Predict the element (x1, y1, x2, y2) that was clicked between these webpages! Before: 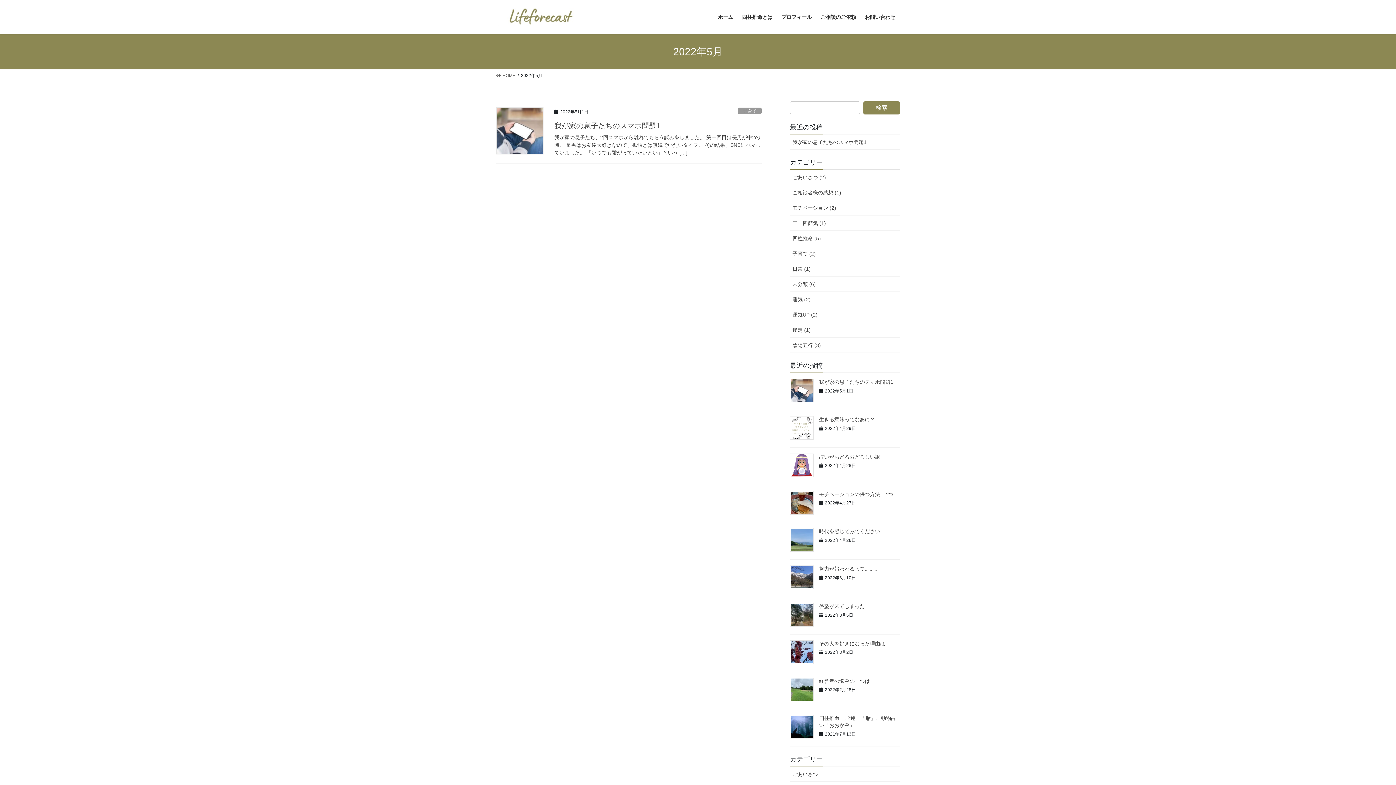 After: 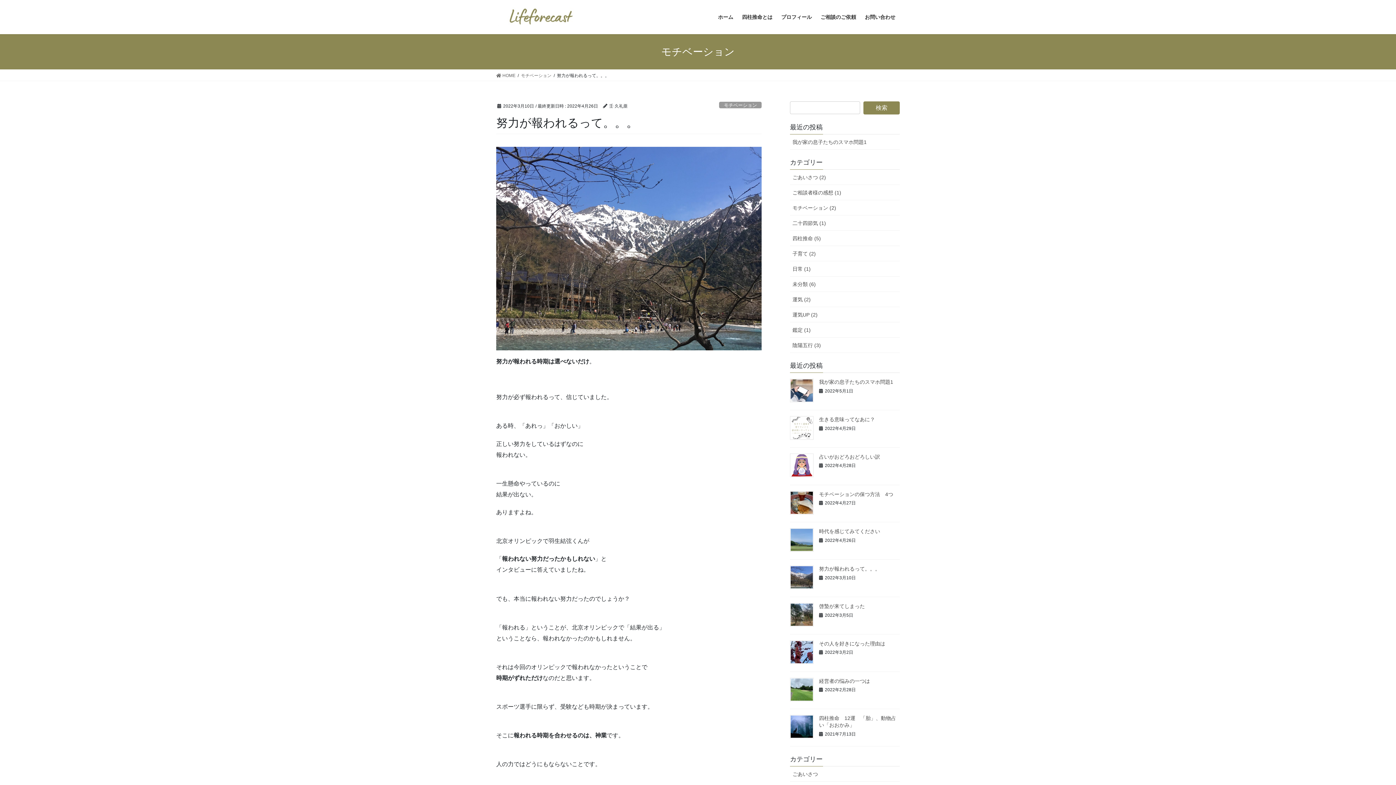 Action: bbox: (790, 565, 813, 589)